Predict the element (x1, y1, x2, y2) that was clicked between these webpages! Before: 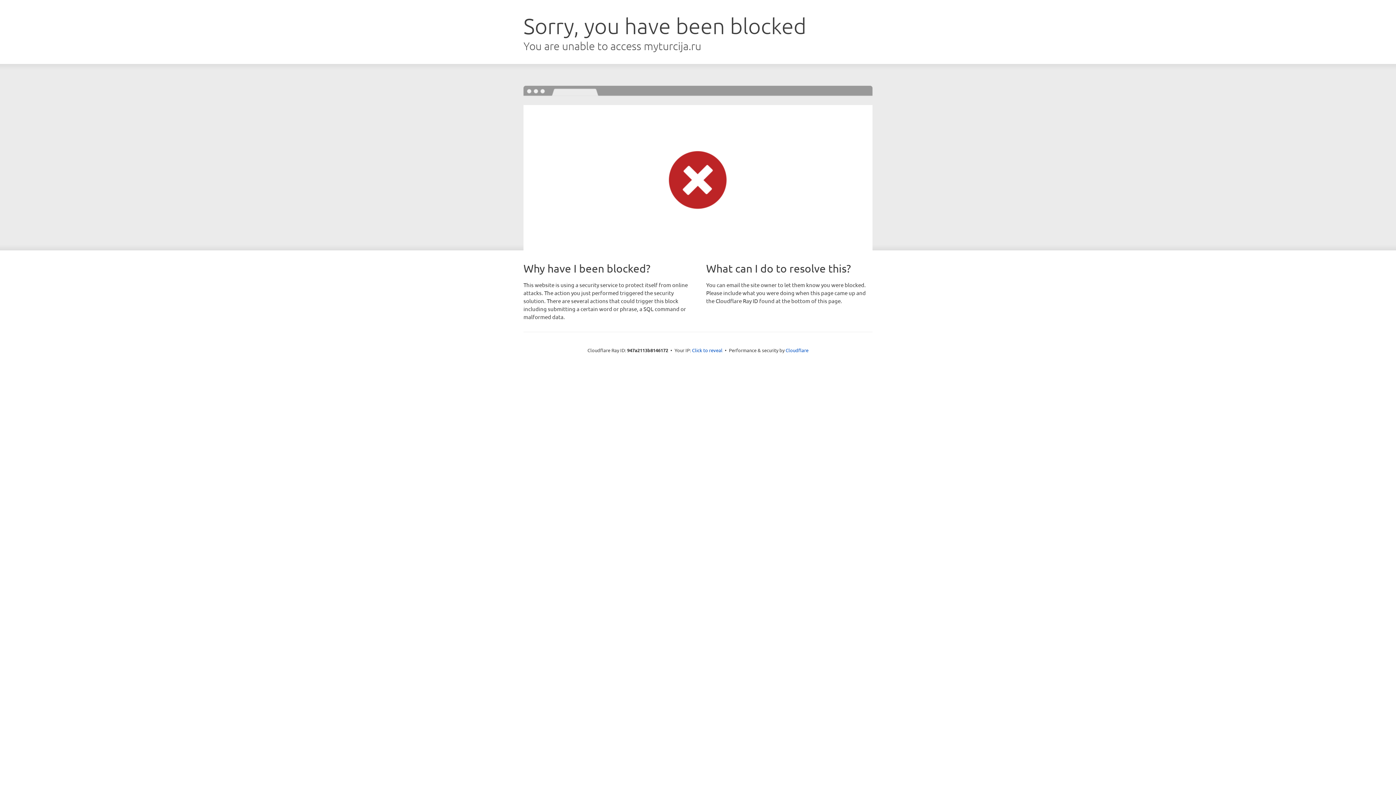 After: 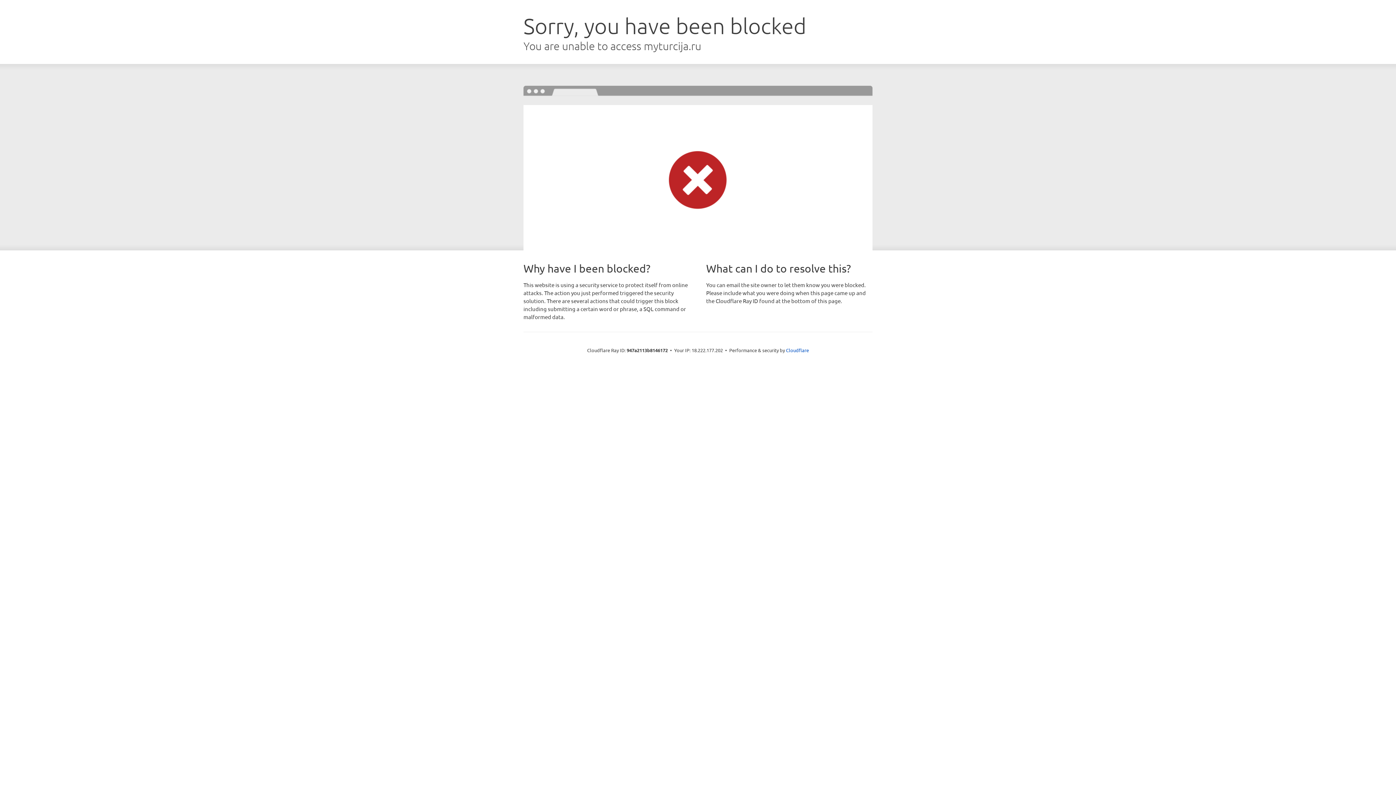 Action: label: Click to reveal bbox: (692, 346, 722, 353)